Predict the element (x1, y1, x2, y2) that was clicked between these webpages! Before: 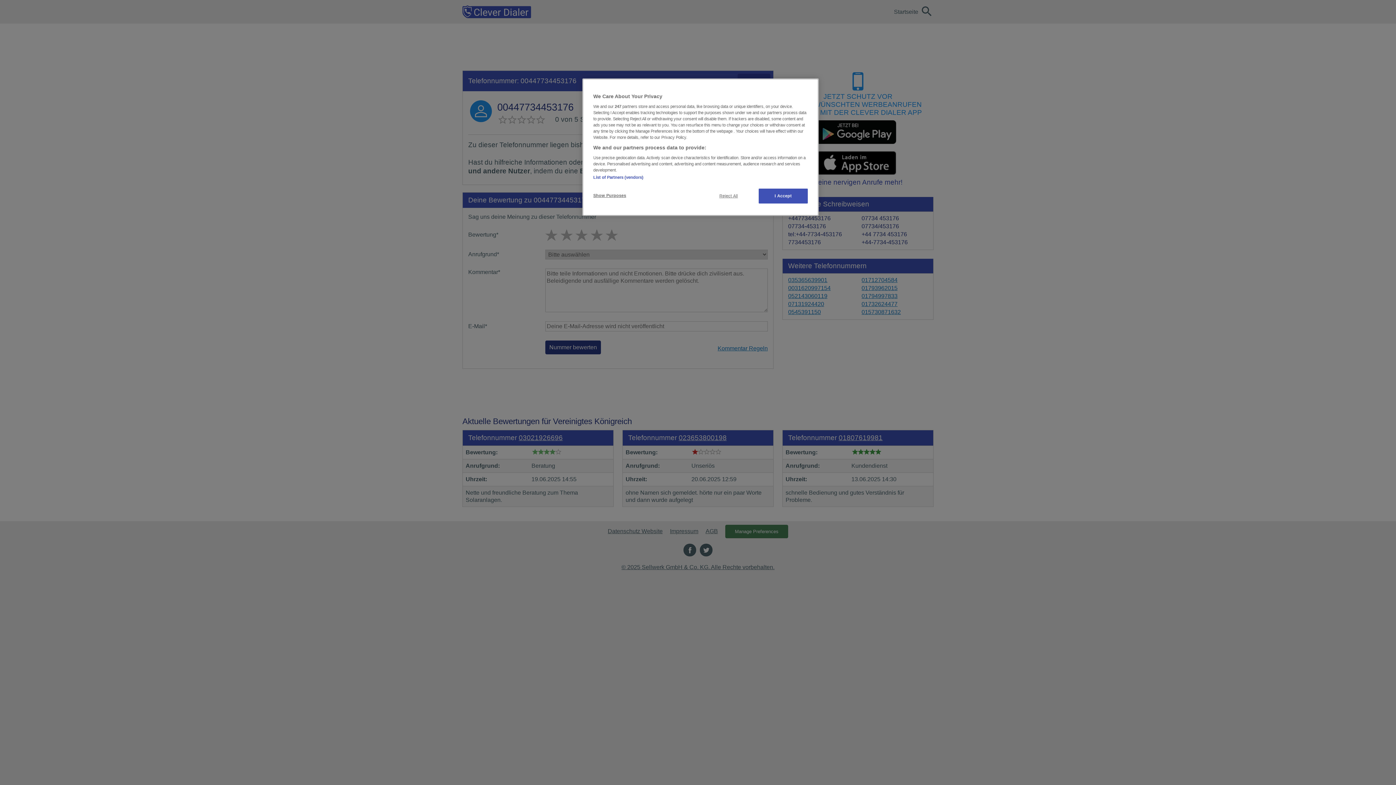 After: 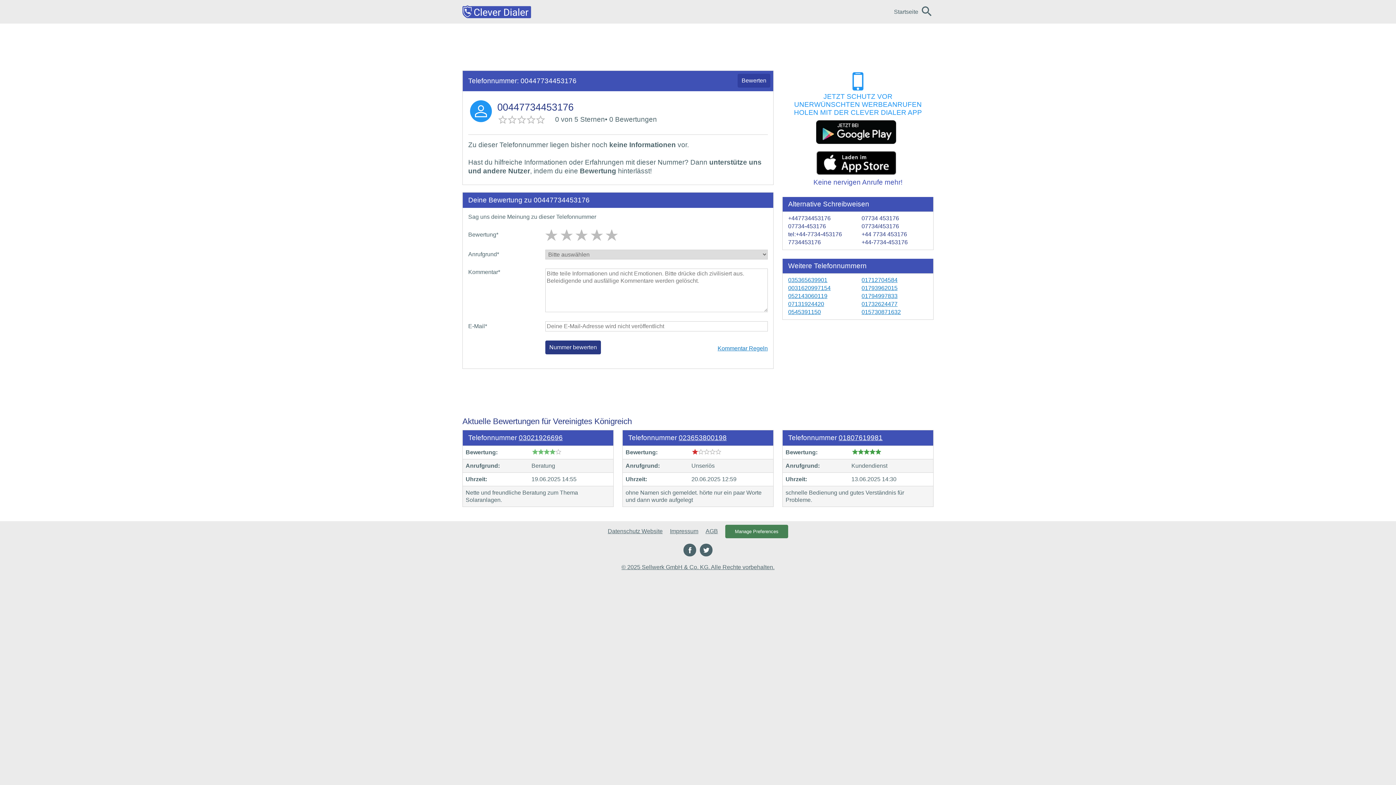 Action: label: Reject All bbox: (704, 193, 753, 199)